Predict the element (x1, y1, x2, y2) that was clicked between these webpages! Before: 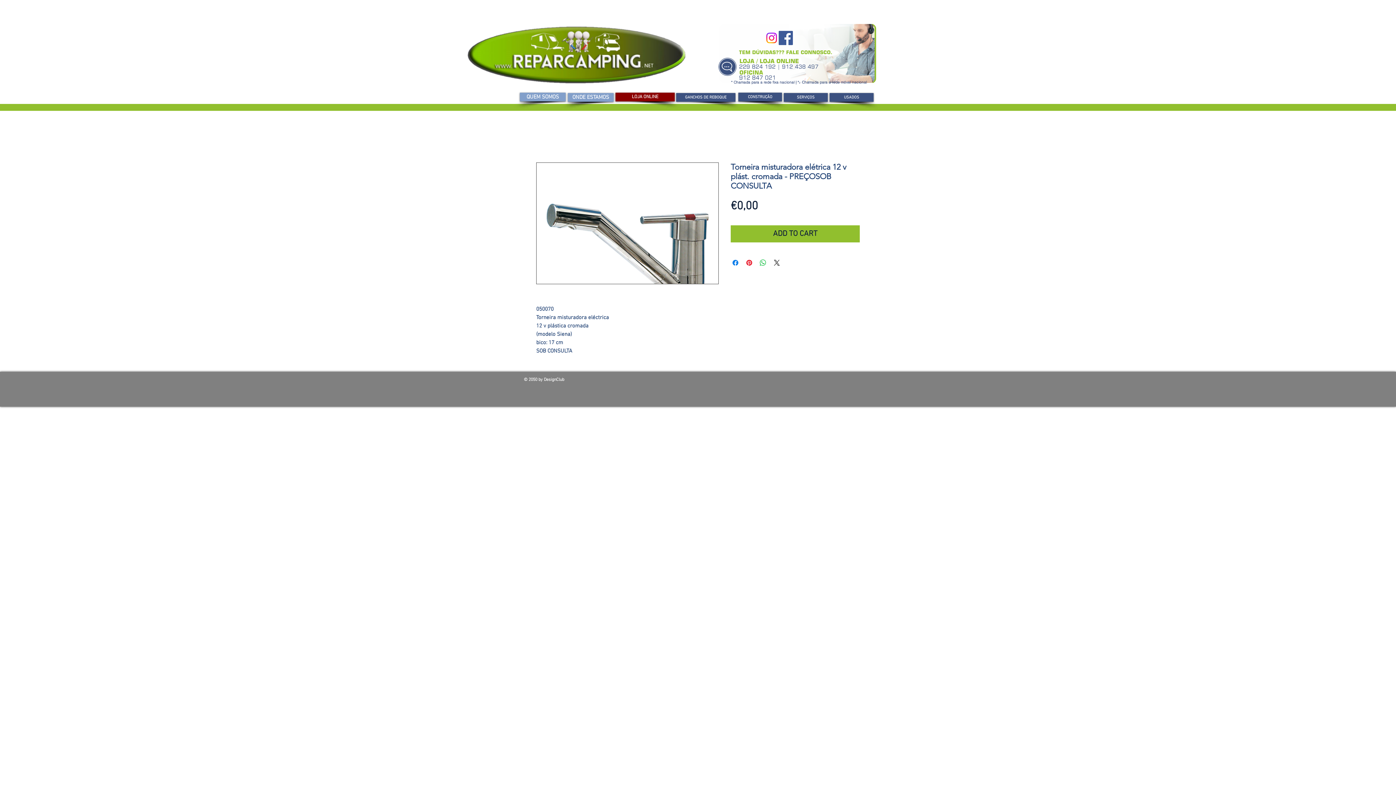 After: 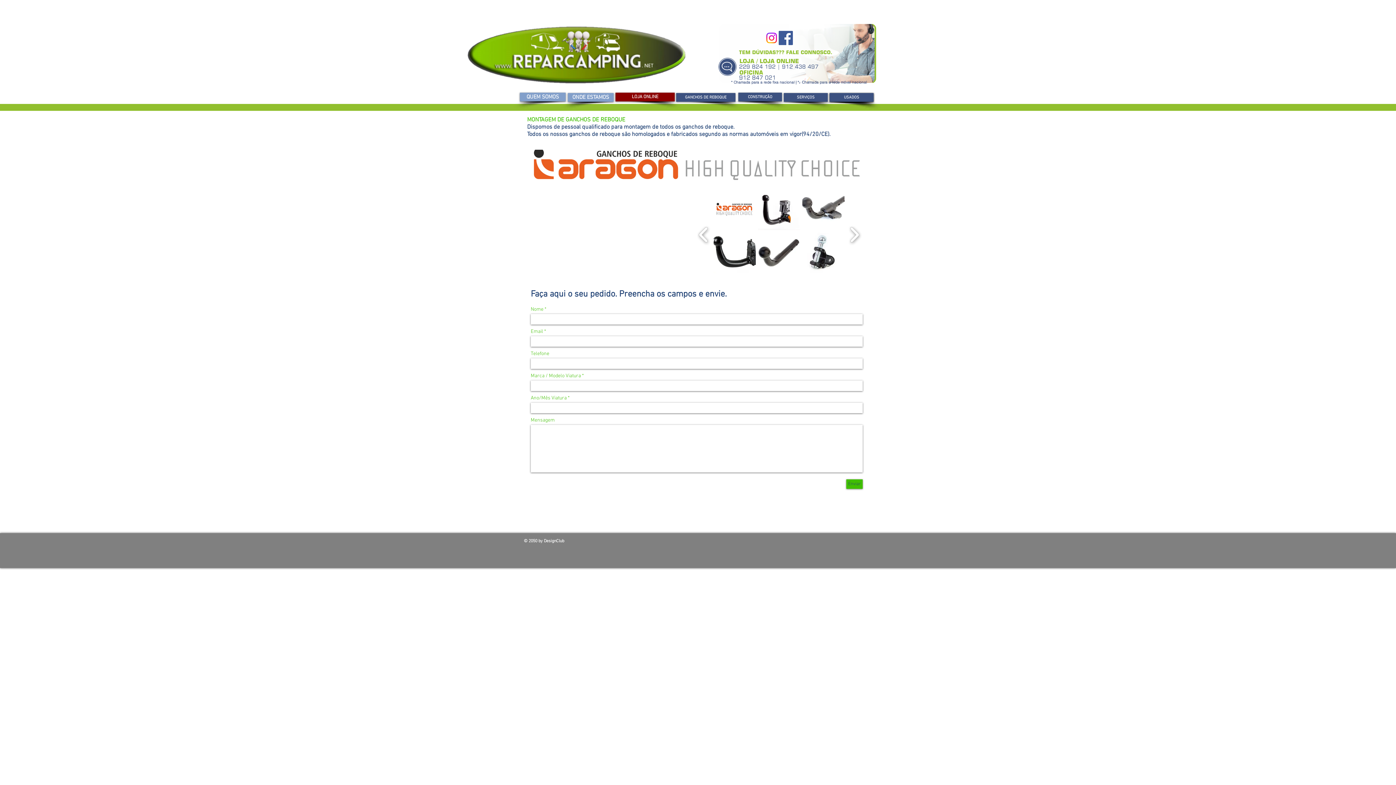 Action: bbox: (676, 93, 735, 101) label: GANCHOS DE REBOQUE